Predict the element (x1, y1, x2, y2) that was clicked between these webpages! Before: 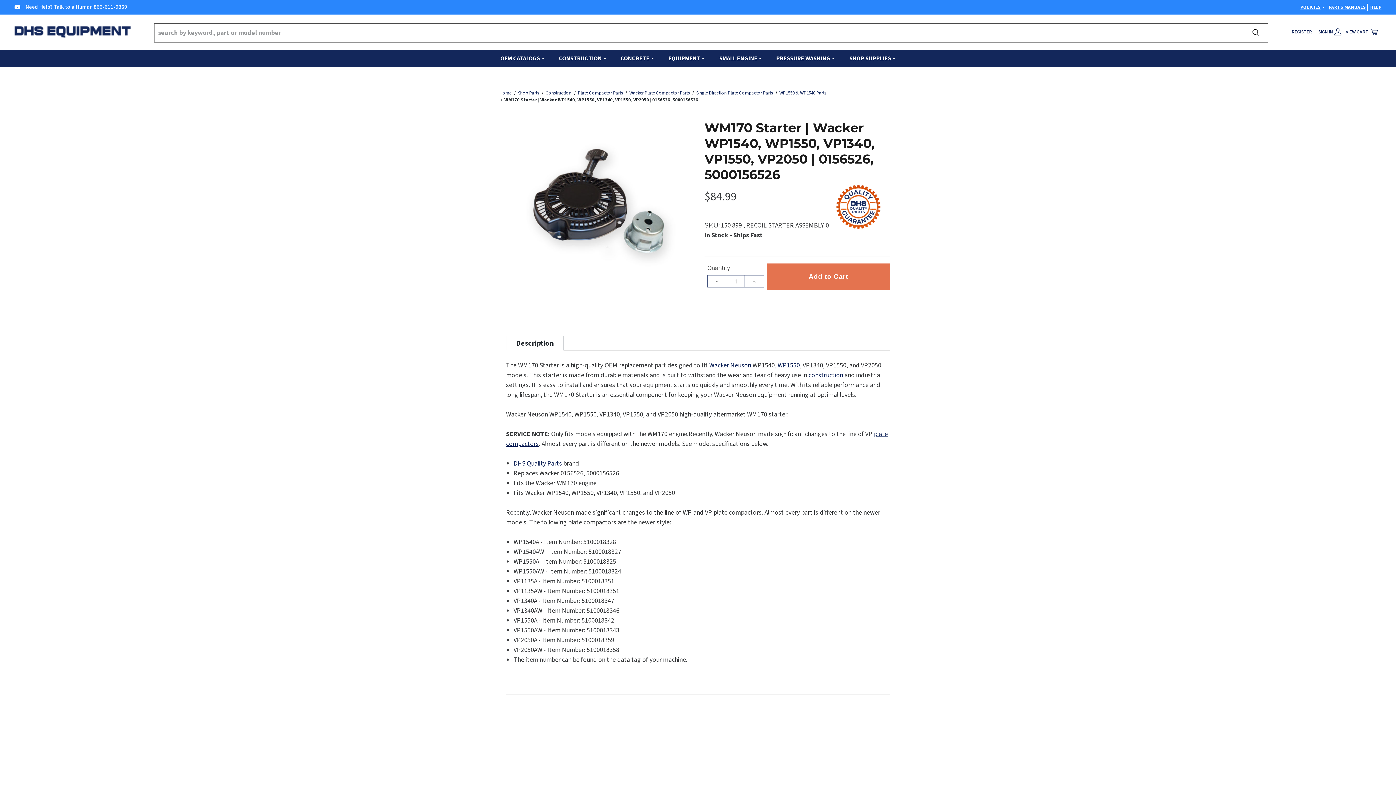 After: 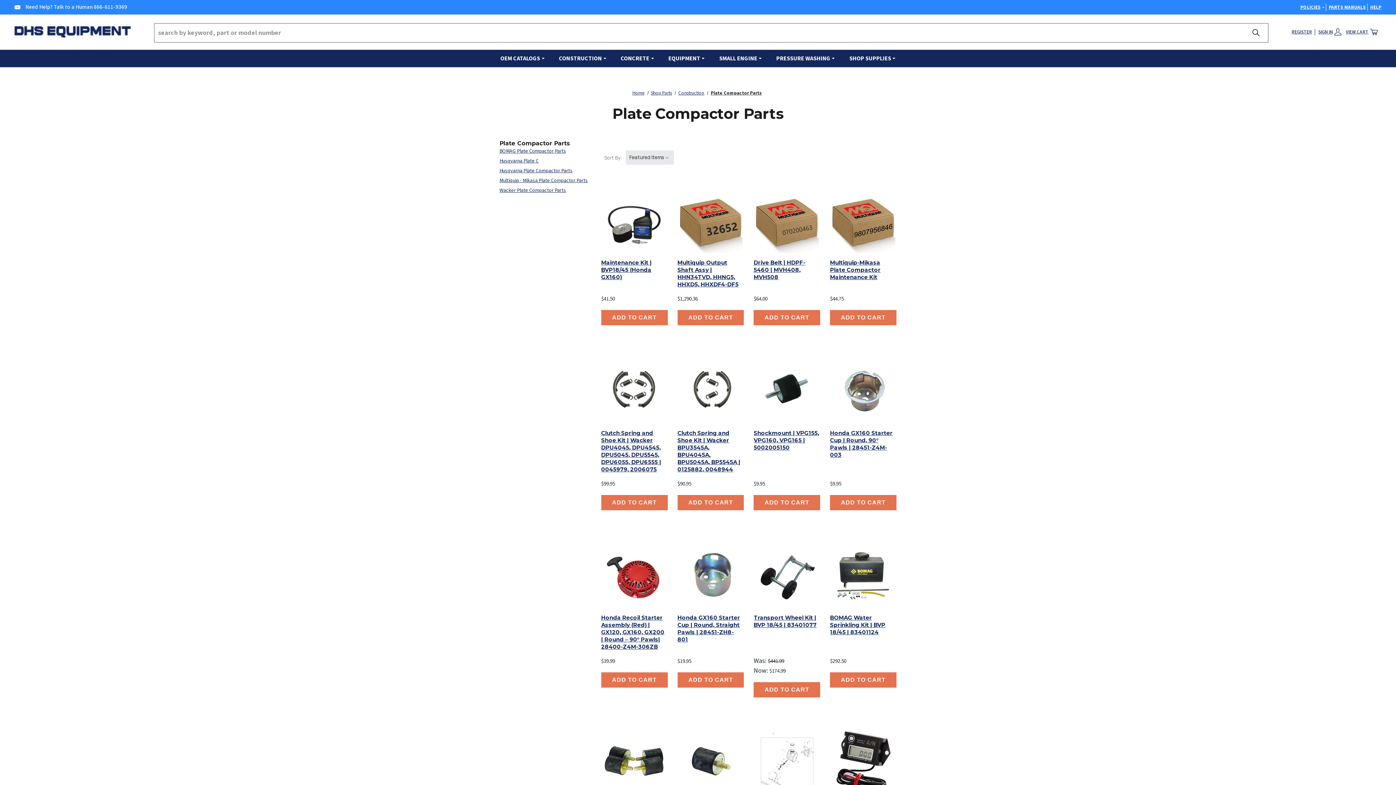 Action: bbox: (577, 89, 623, 96) label: Plate Compactor Parts